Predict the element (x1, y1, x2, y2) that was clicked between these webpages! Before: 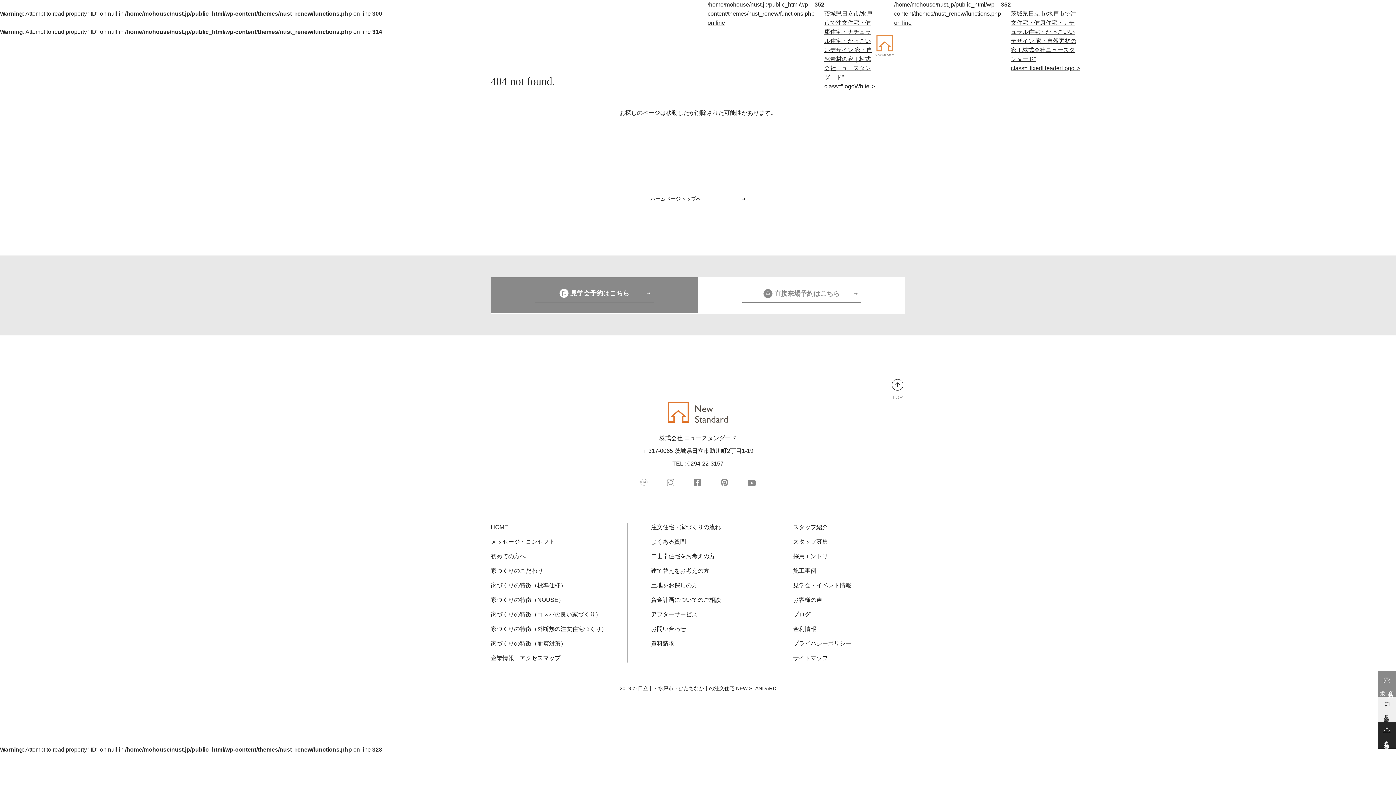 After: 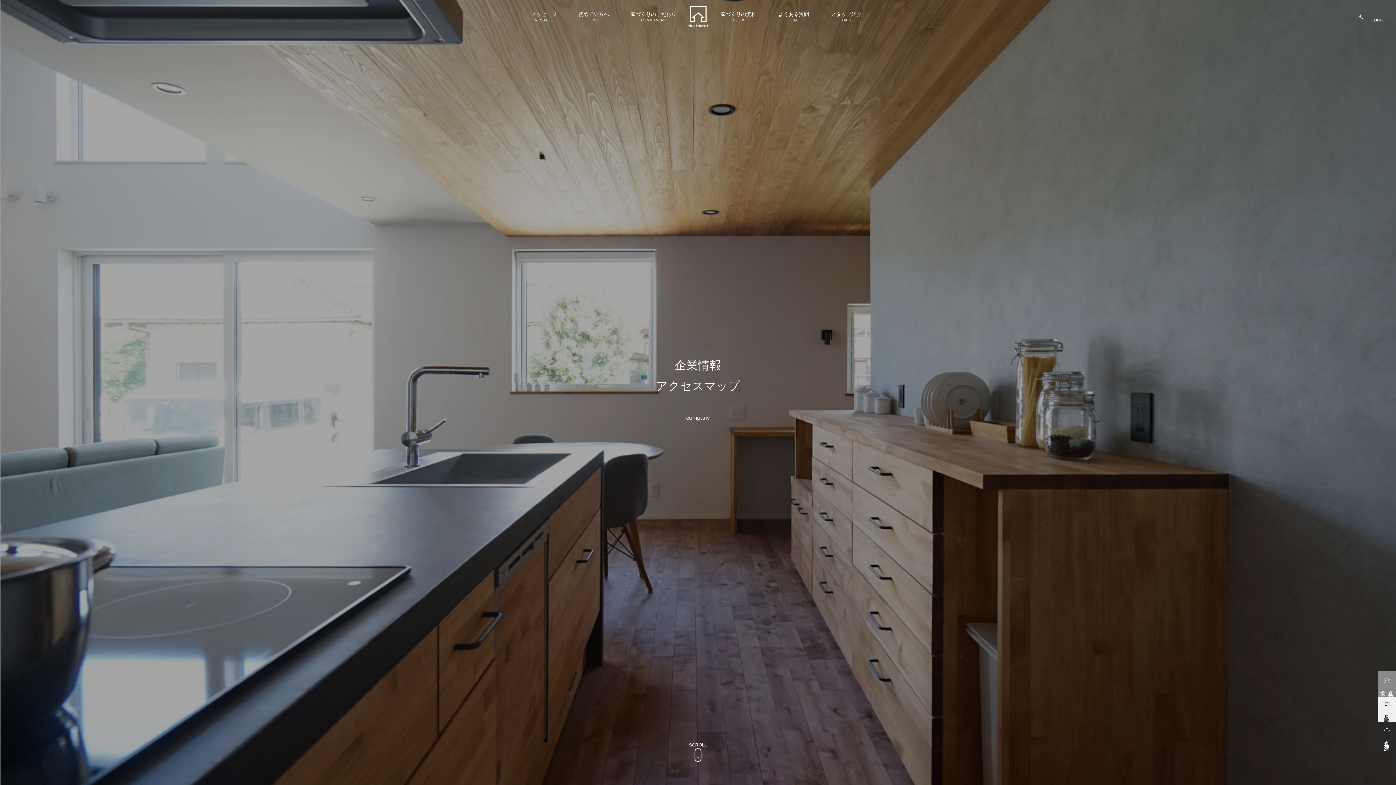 Action: label: 企業情報・アクセスマップ bbox: (490, 655, 560, 661)